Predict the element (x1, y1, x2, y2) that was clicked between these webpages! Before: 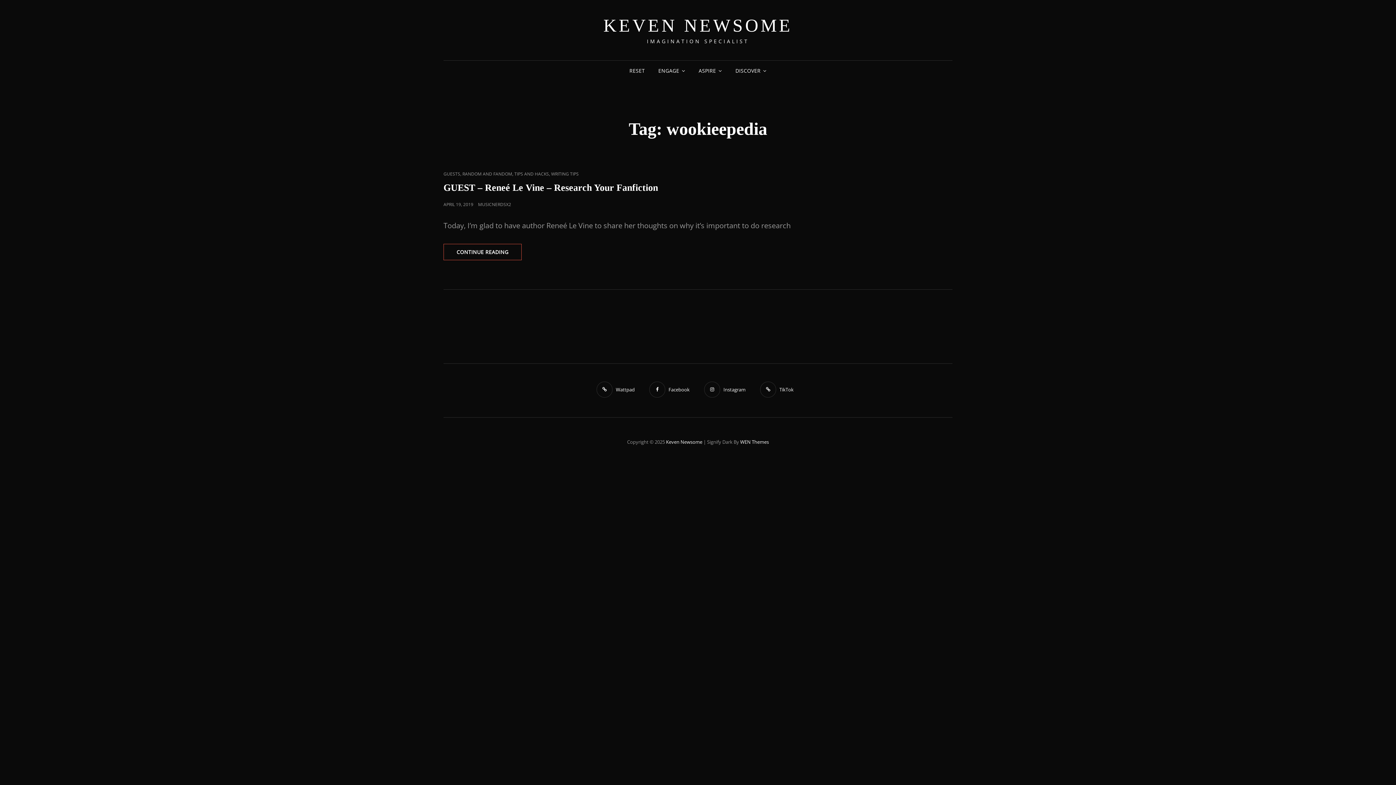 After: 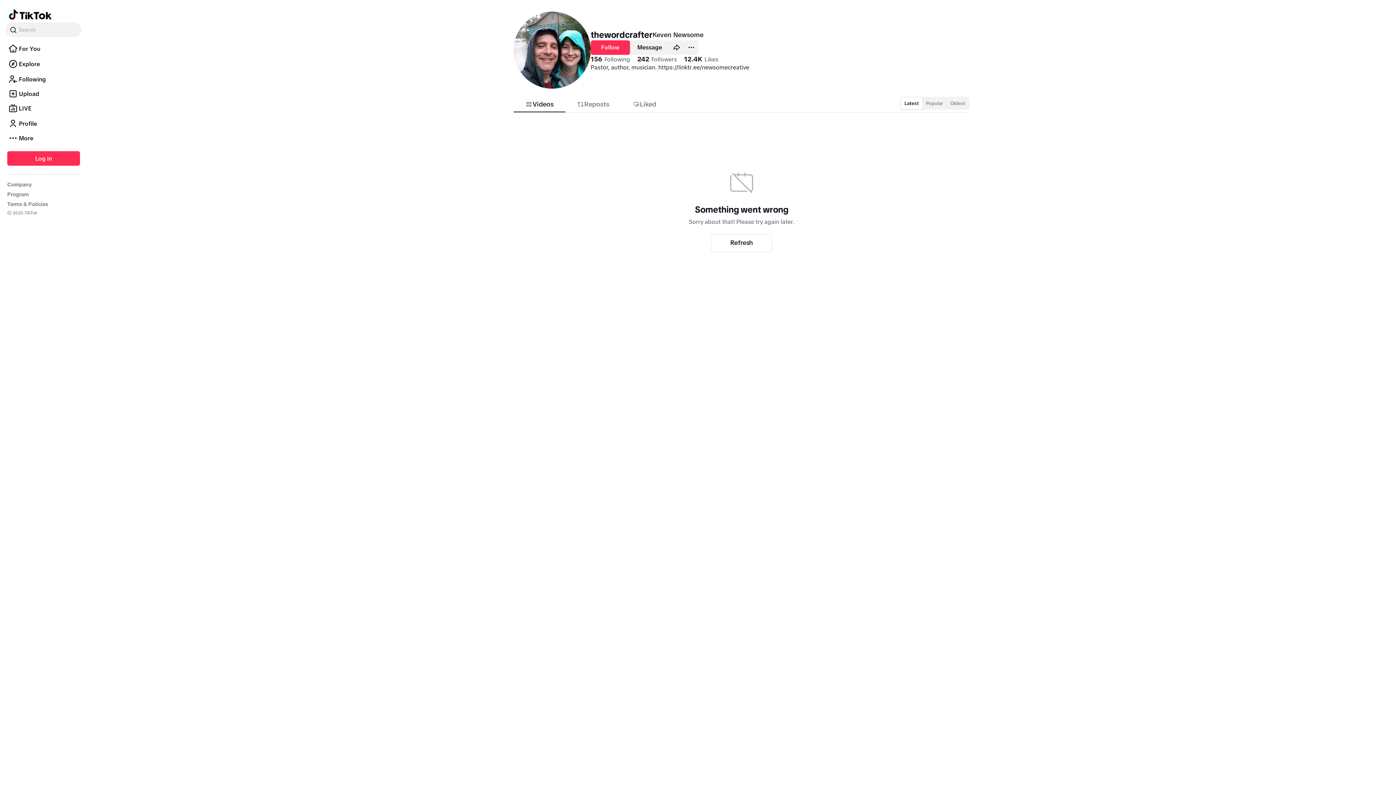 Action: label: TikTok bbox: (756, 379, 797, 400)